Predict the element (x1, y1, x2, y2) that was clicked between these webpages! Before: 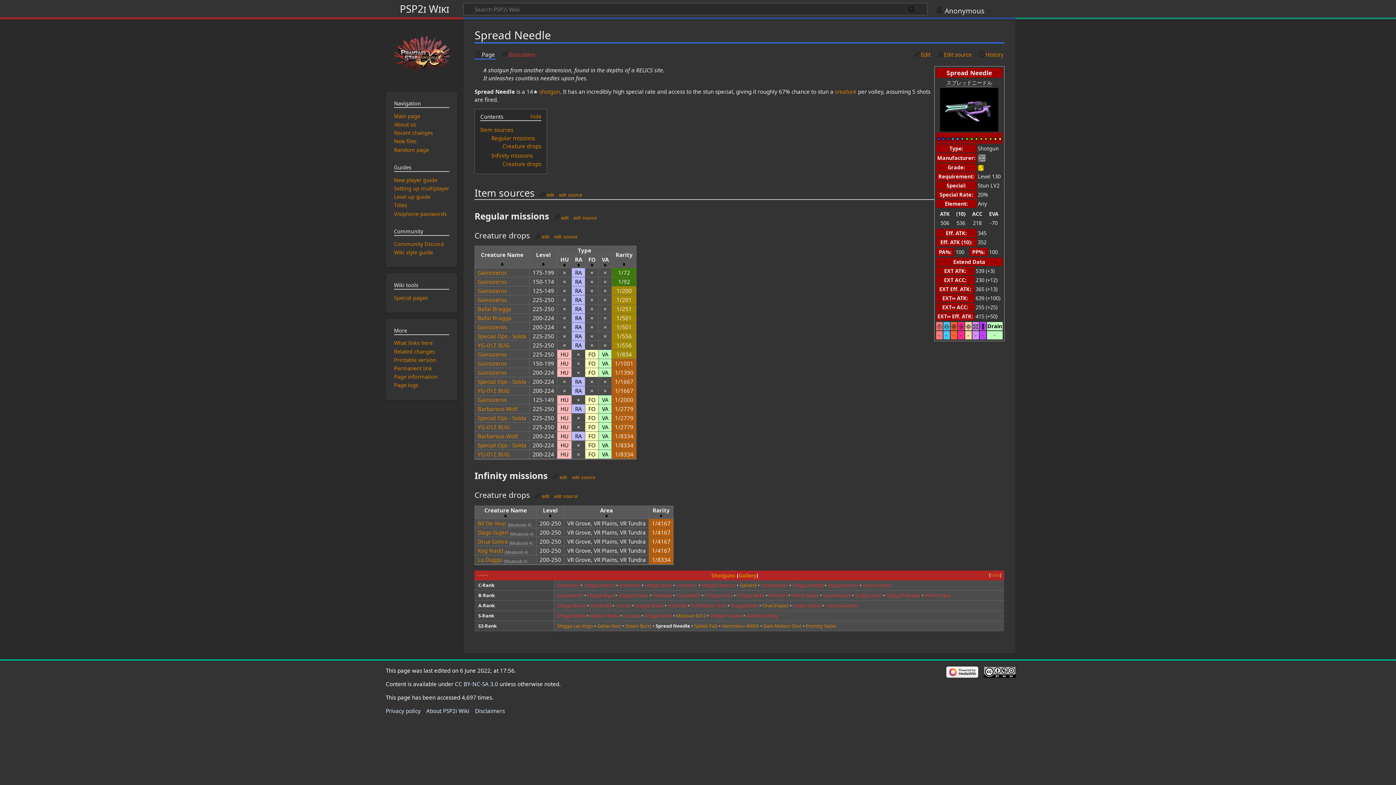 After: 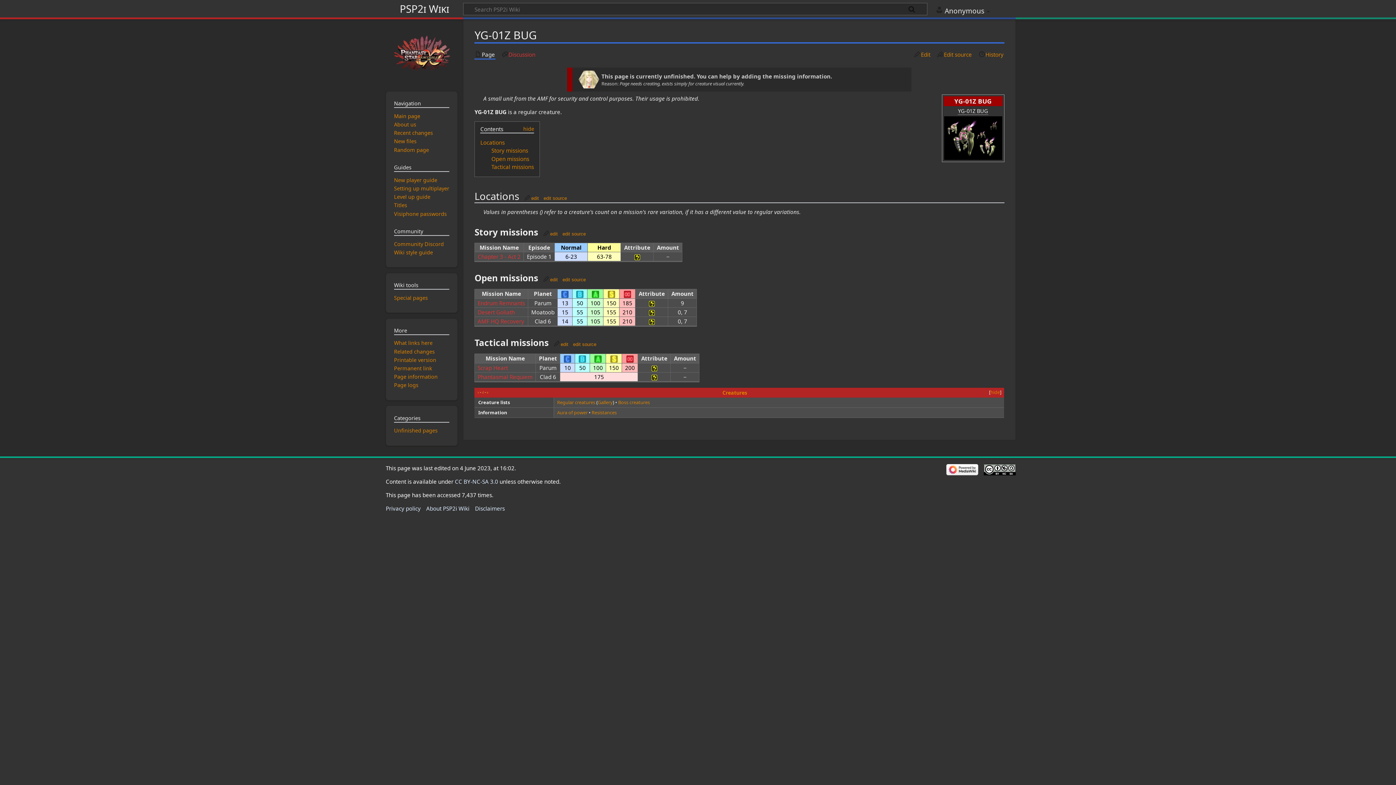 Action: bbox: (477, 450, 509, 458) label: YG-01Z BUG